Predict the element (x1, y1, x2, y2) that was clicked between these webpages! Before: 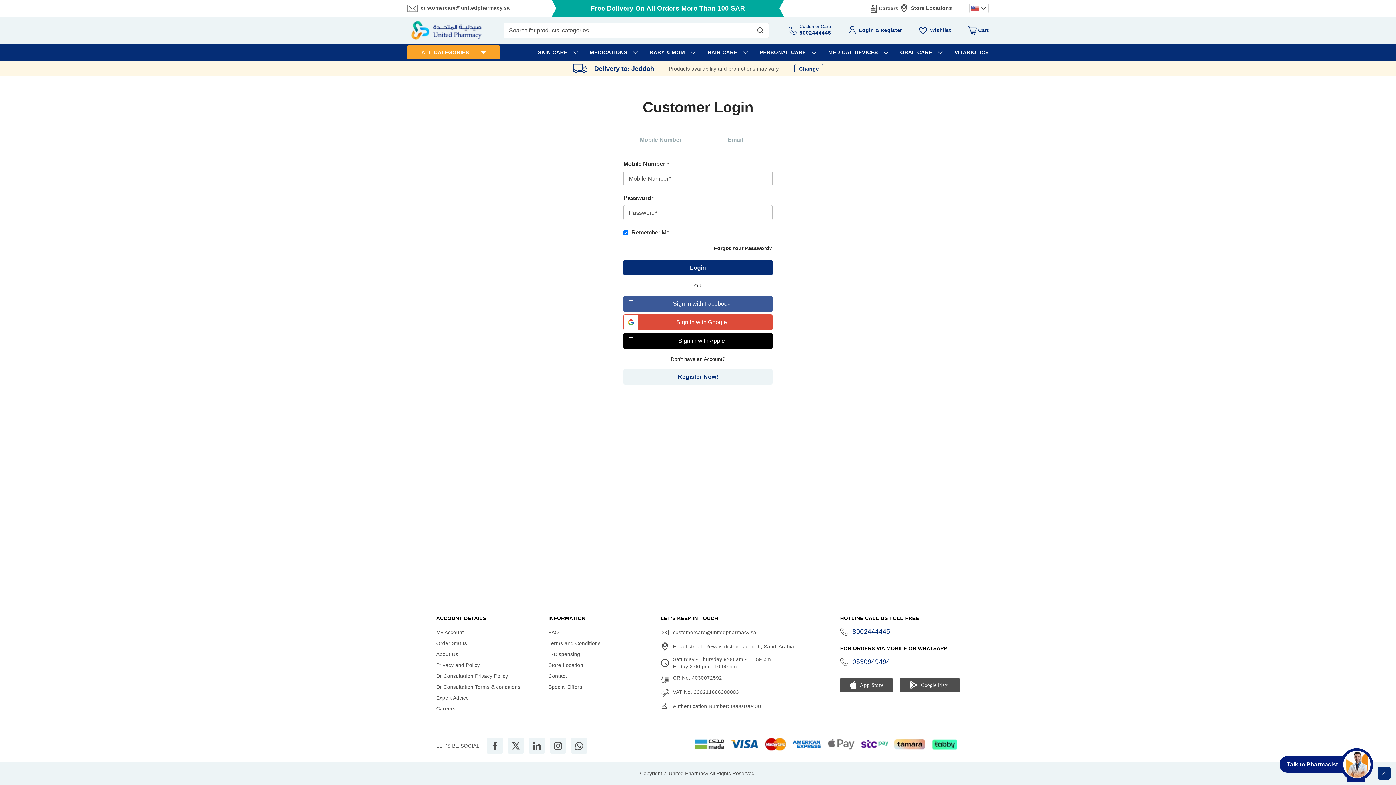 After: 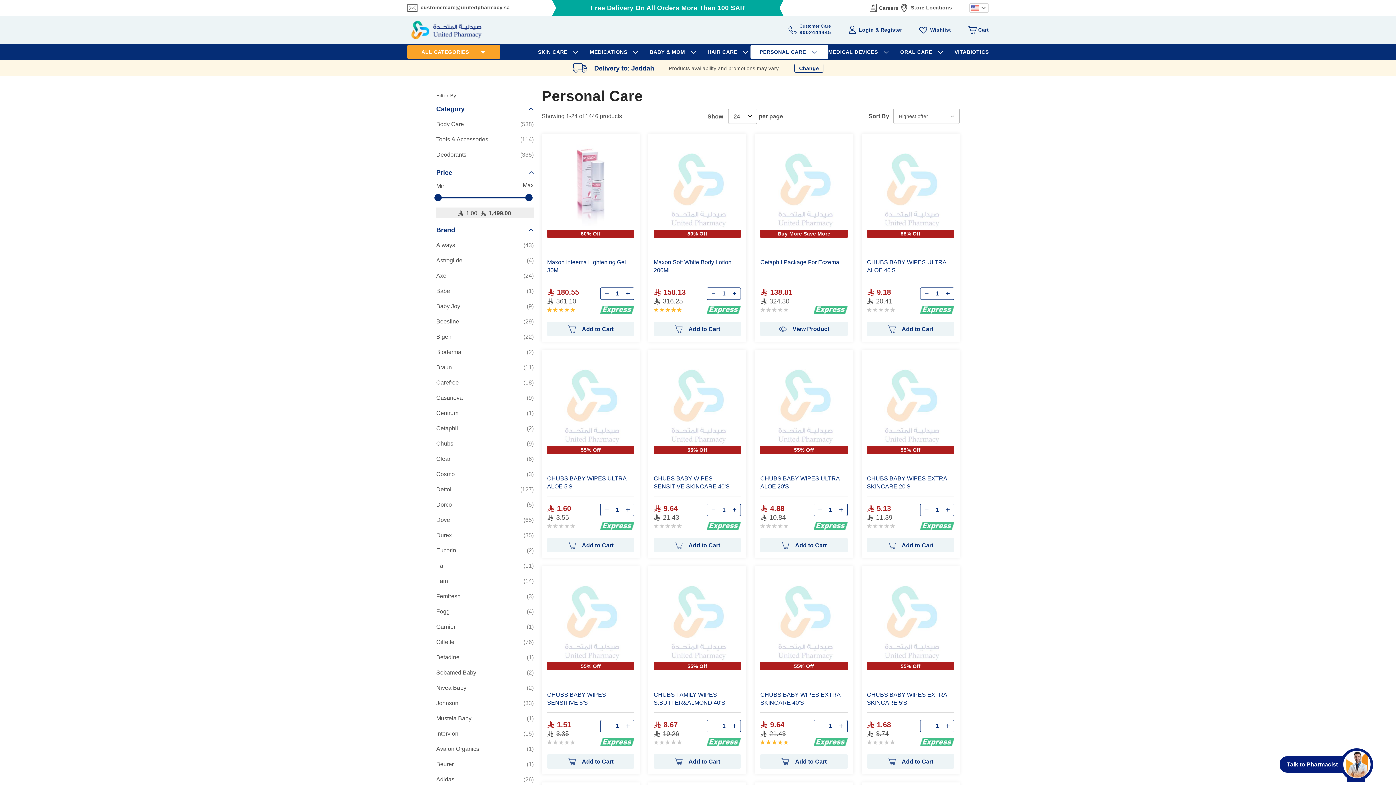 Action: bbox: (759, 44, 819, 60) label: PERSONAL CARE